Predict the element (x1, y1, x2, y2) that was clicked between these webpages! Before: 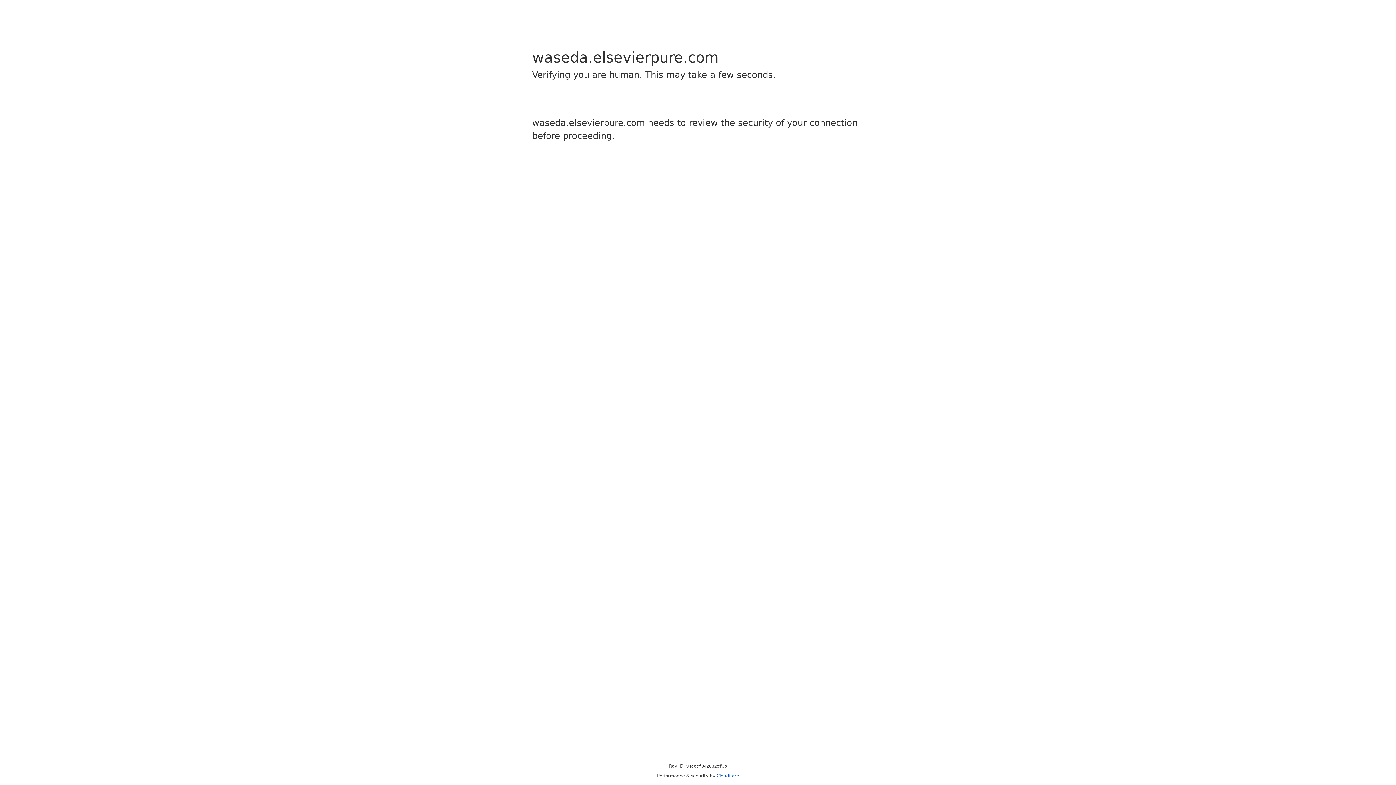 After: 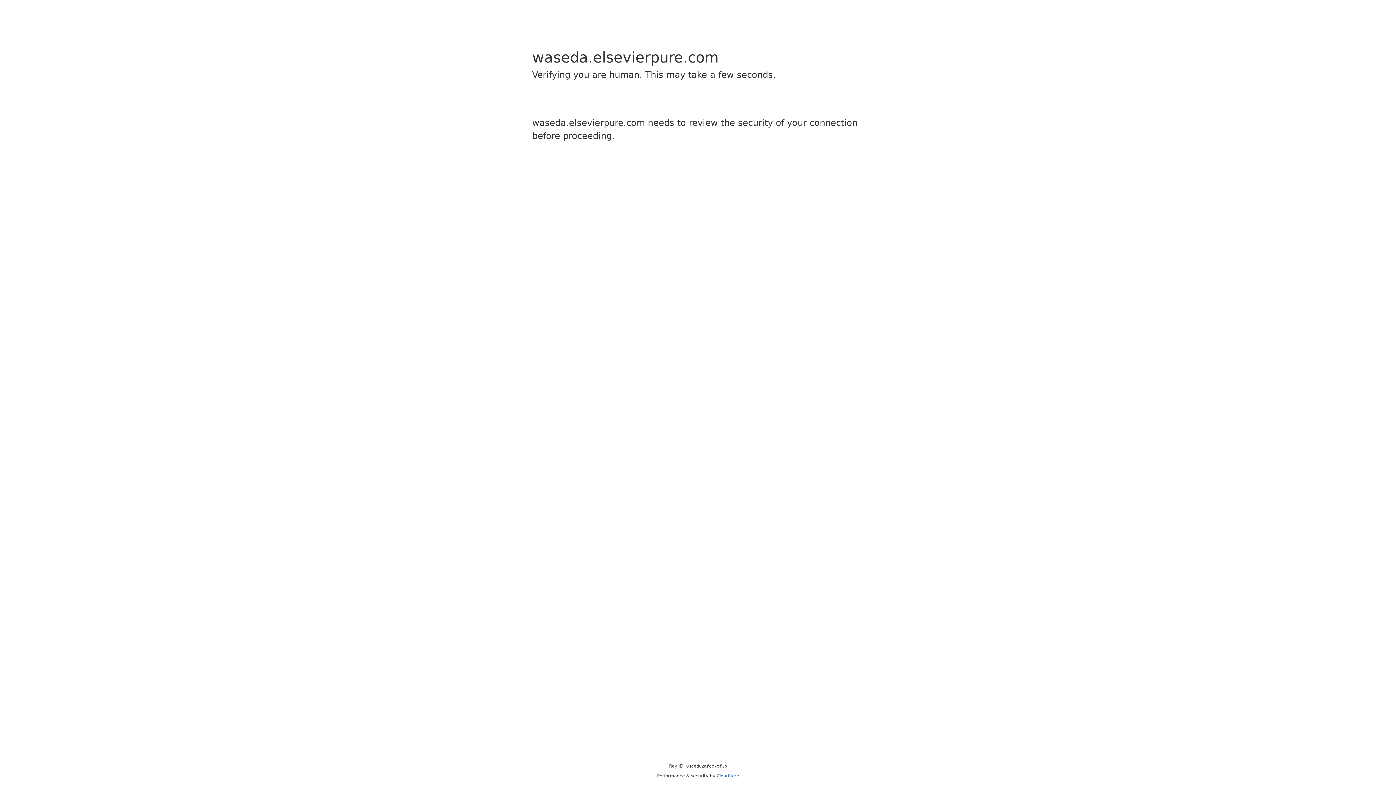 Action: label: Cloudflare bbox: (716, 773, 739, 778)